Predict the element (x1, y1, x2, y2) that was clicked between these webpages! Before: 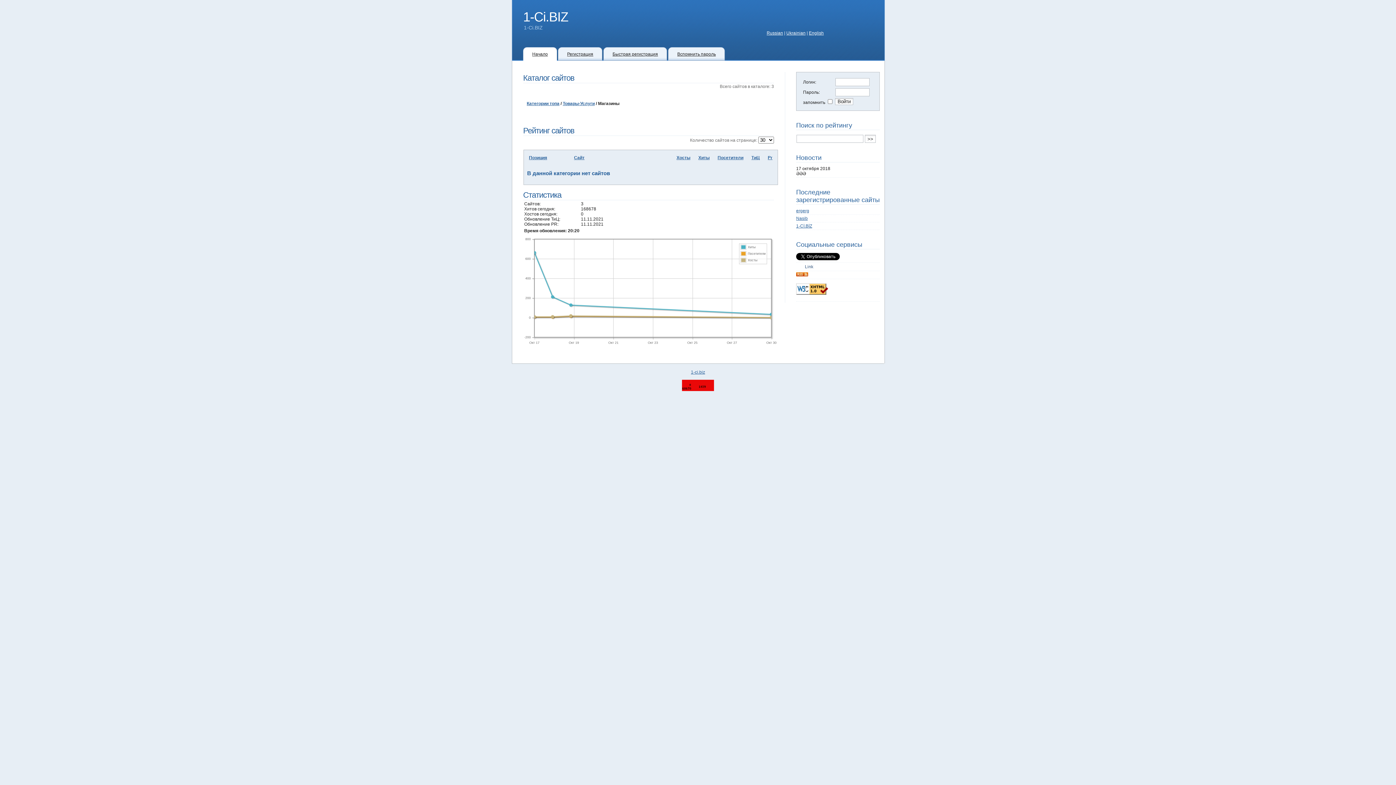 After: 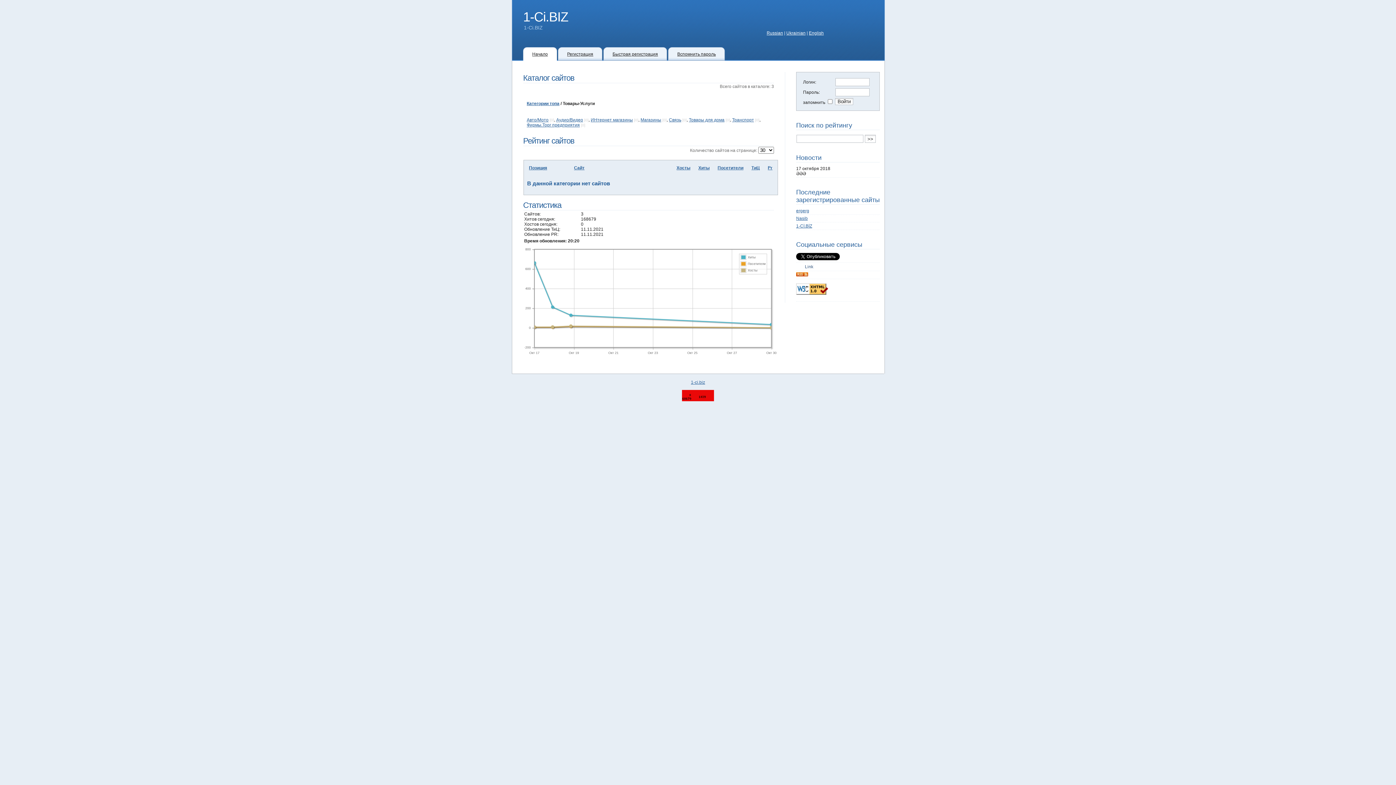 Action: bbox: (562, 101, 594, 106) label: Товары-Услуги